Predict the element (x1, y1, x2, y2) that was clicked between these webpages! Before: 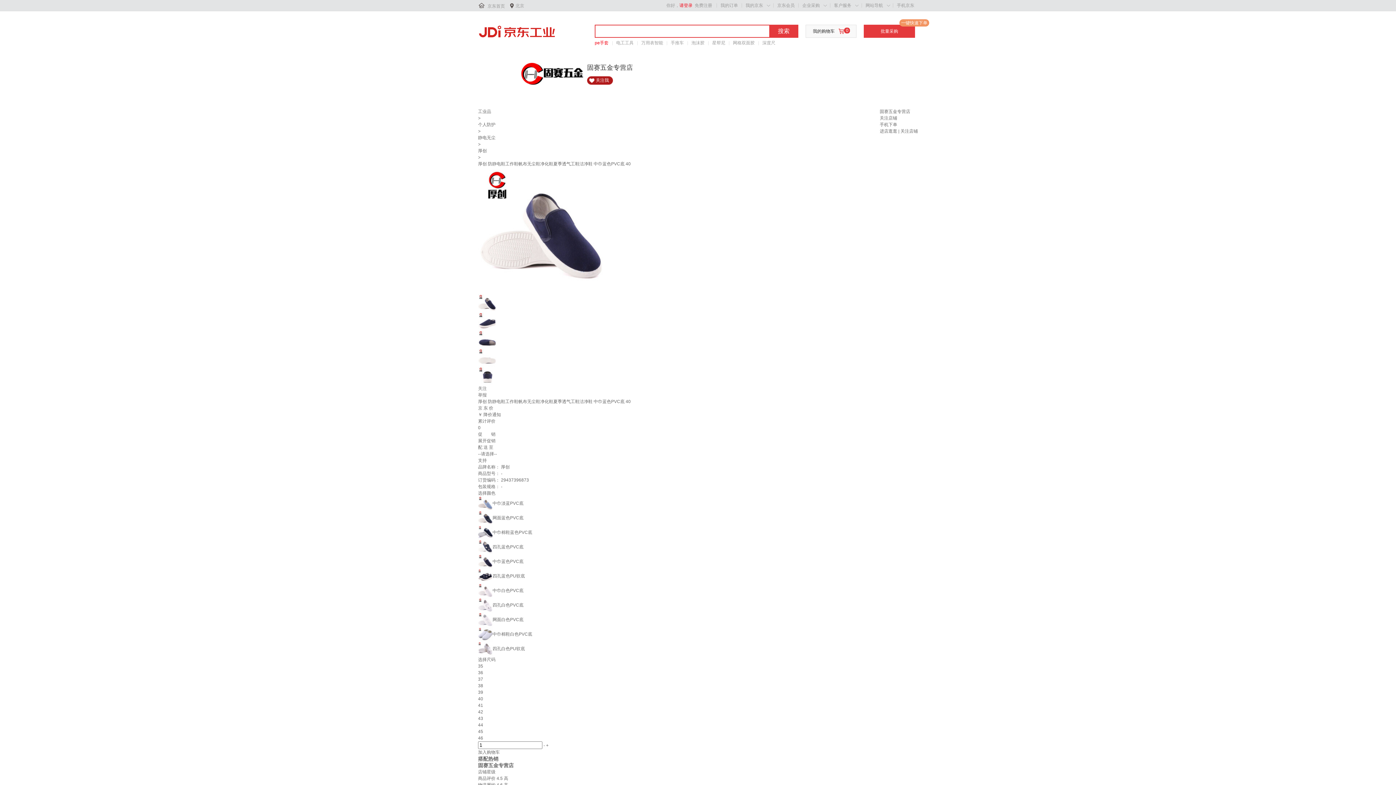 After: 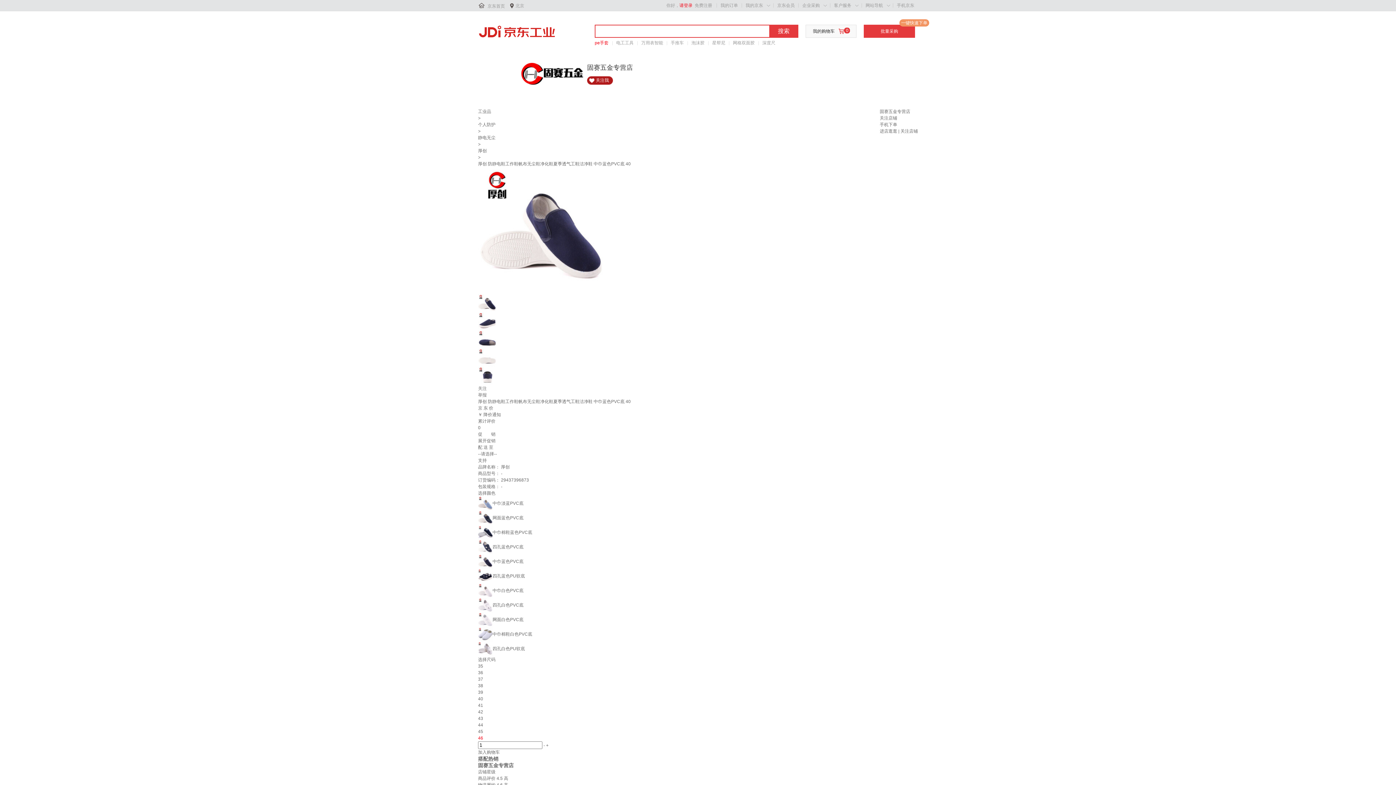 Action: label: 46 bbox: (478, 736, 483, 741)